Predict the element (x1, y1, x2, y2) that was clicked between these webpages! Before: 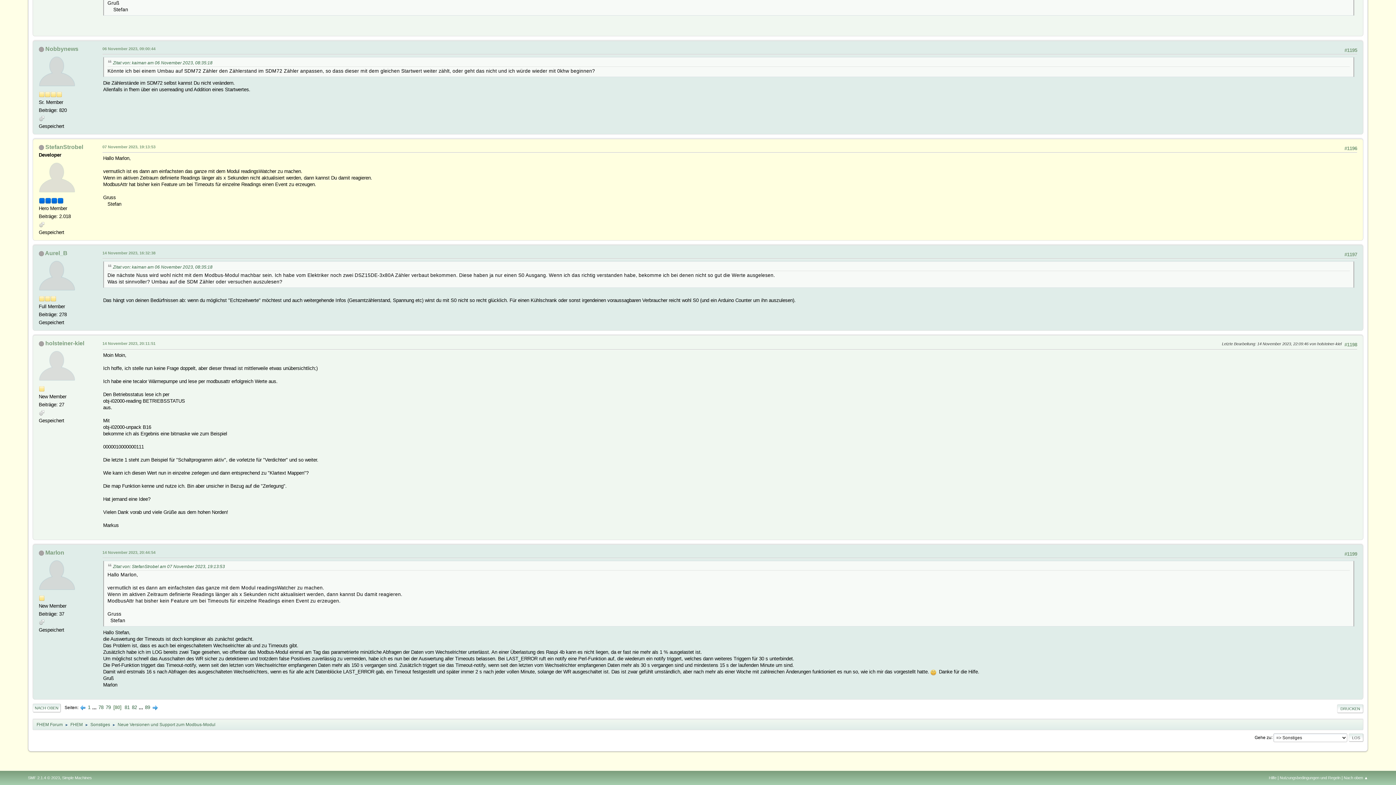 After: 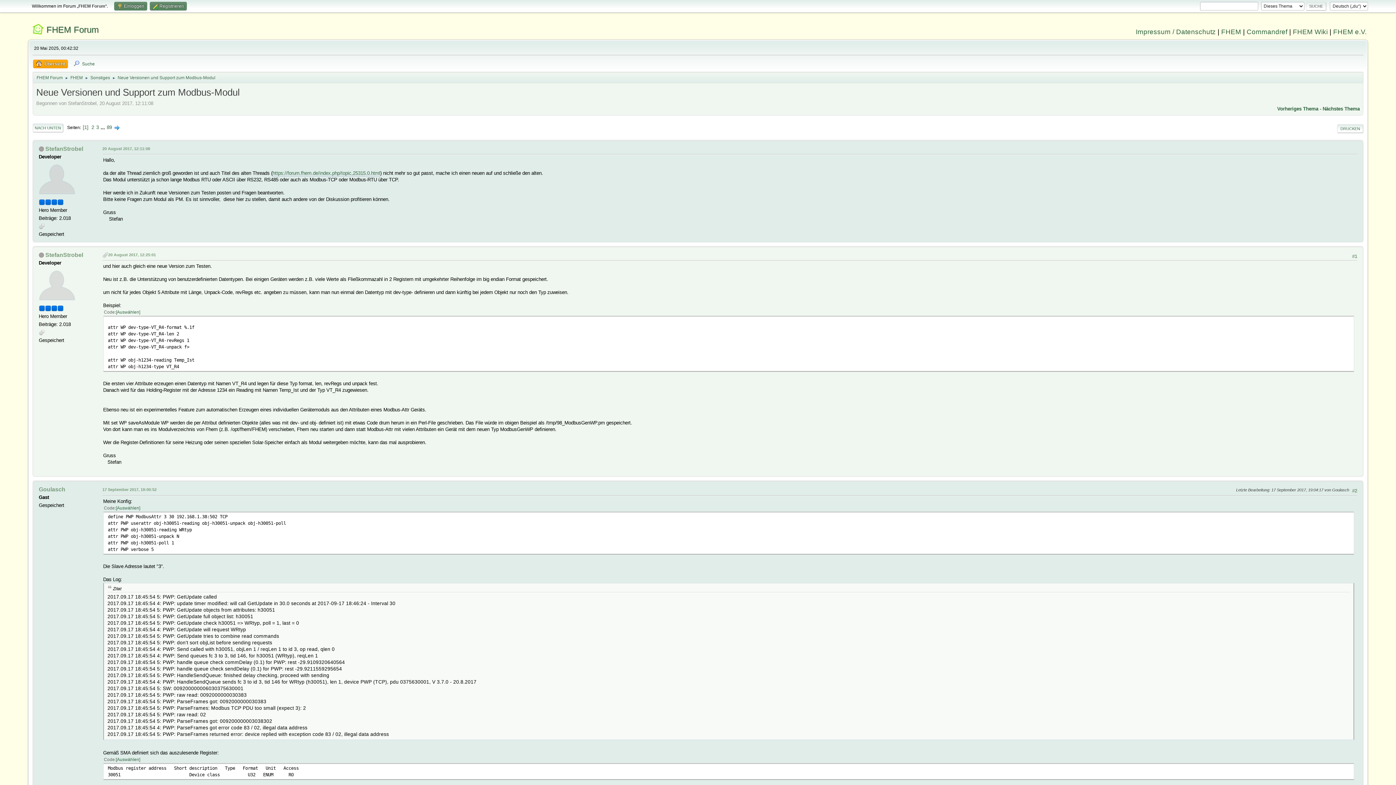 Action: label: 1 bbox: (87, 705, 90, 710)